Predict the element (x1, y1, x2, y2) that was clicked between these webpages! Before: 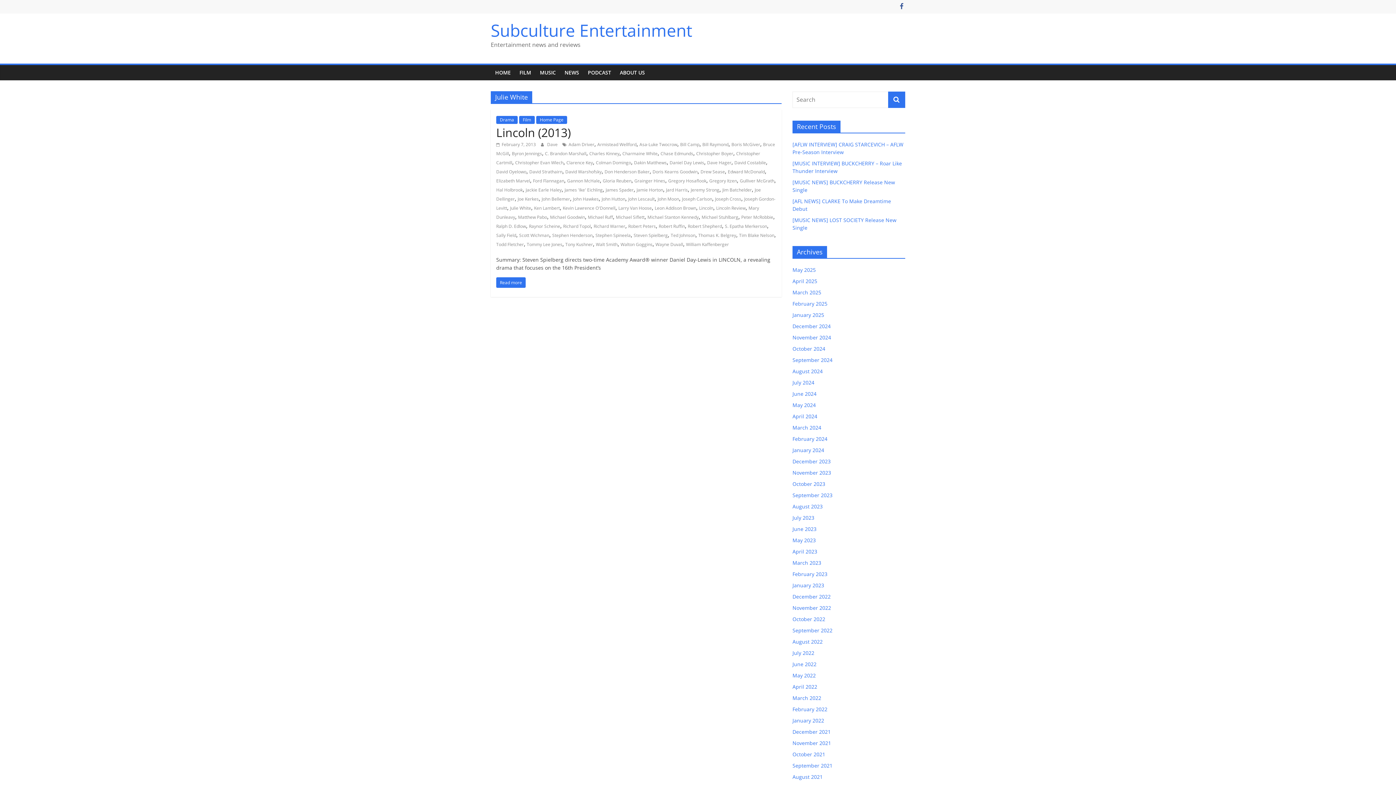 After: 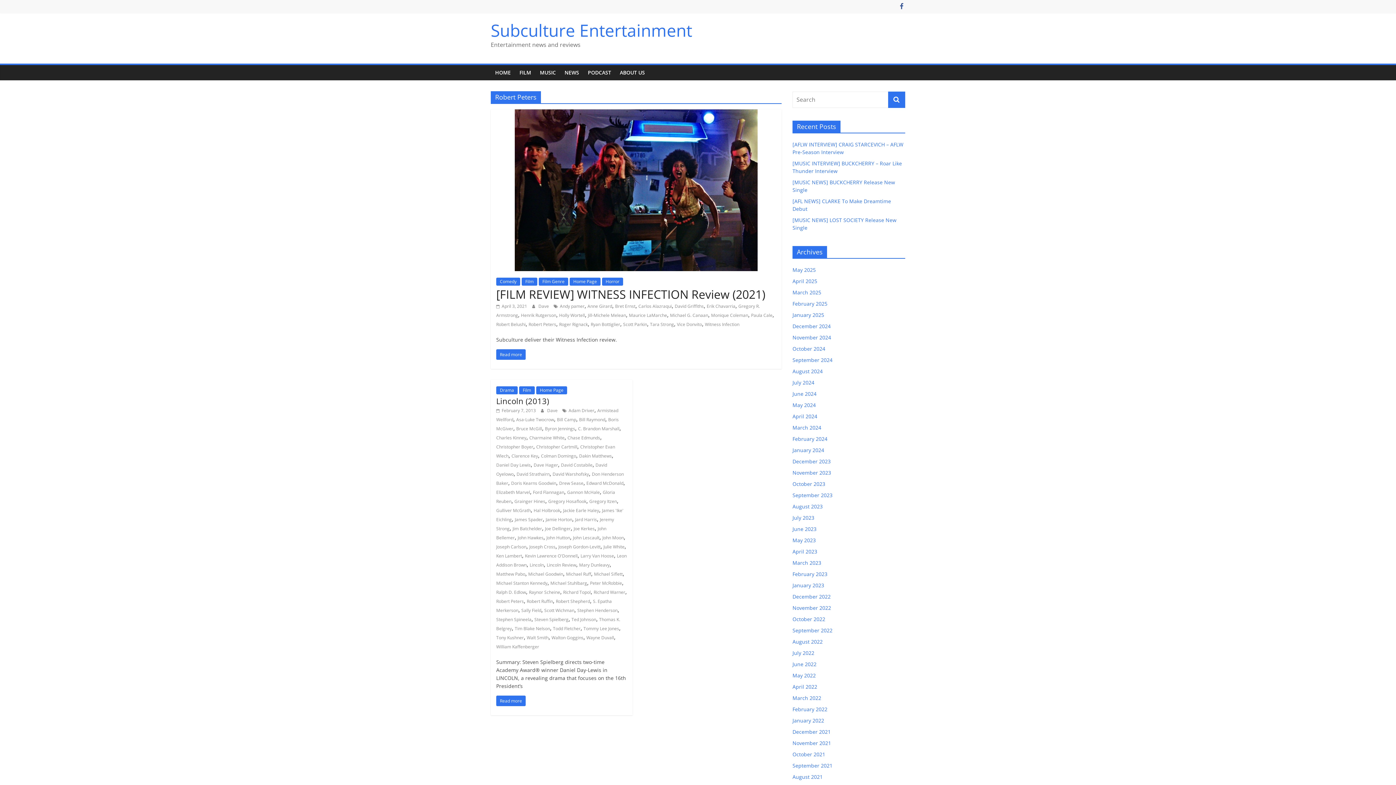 Action: bbox: (628, 223, 656, 229) label: Robert Peters